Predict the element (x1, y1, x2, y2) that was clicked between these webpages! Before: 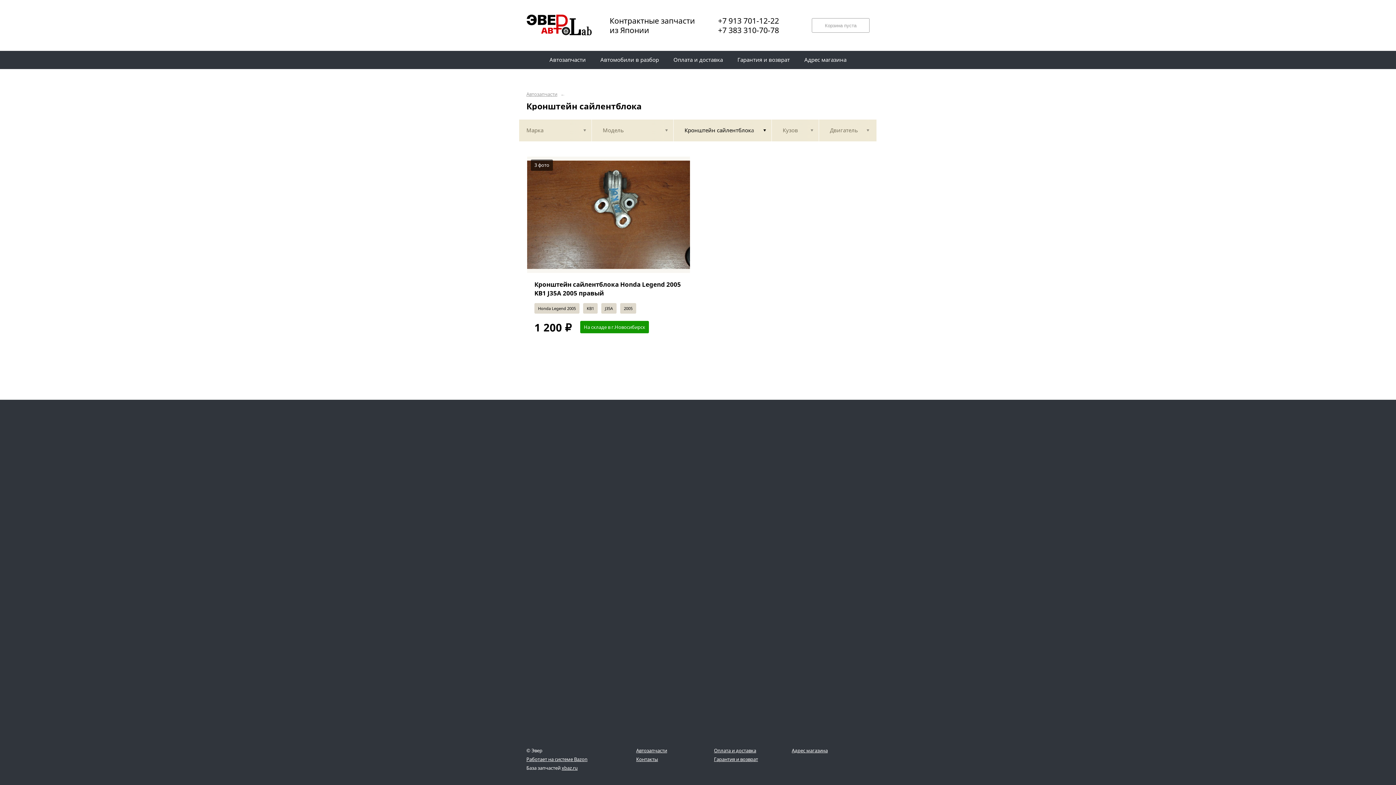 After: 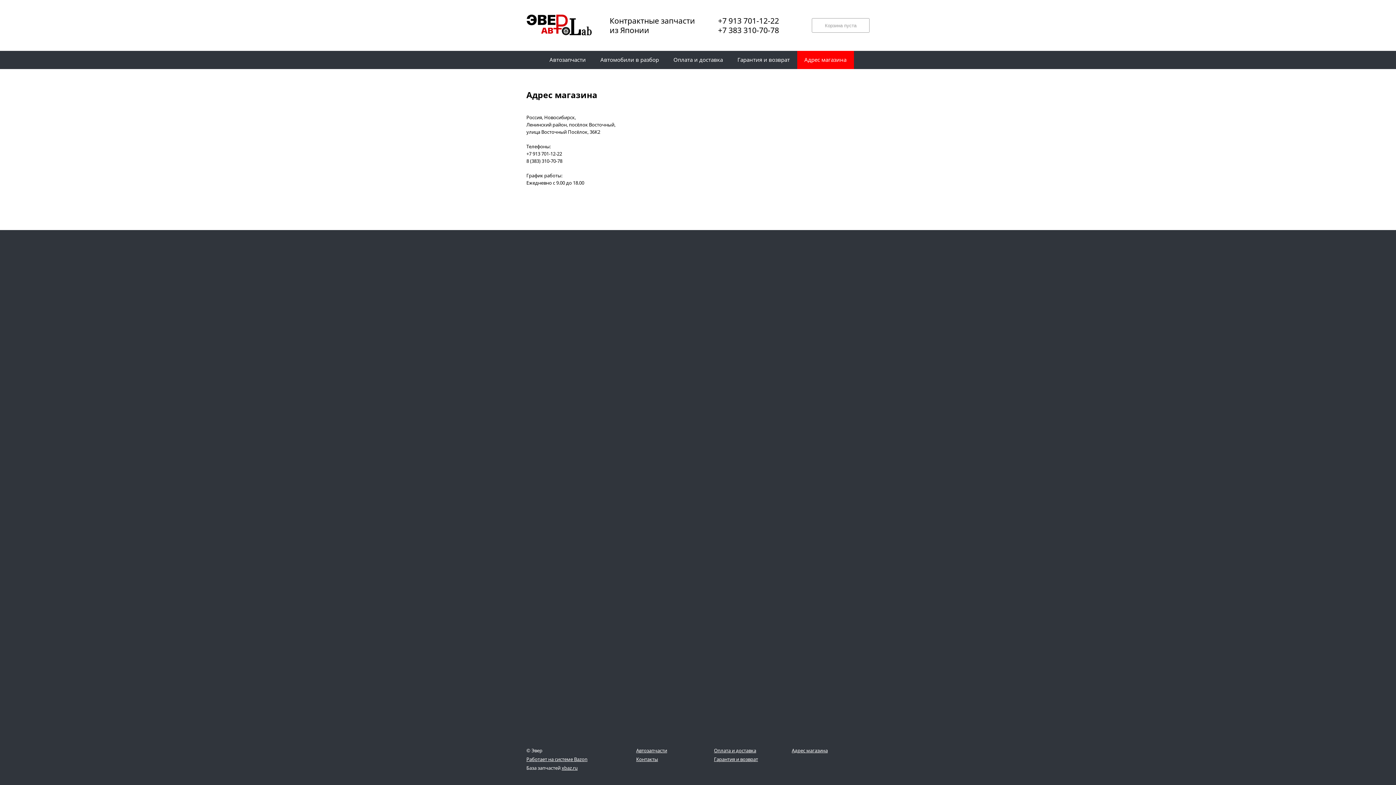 Action: bbox: (636, 755, 658, 764) label: Контакты